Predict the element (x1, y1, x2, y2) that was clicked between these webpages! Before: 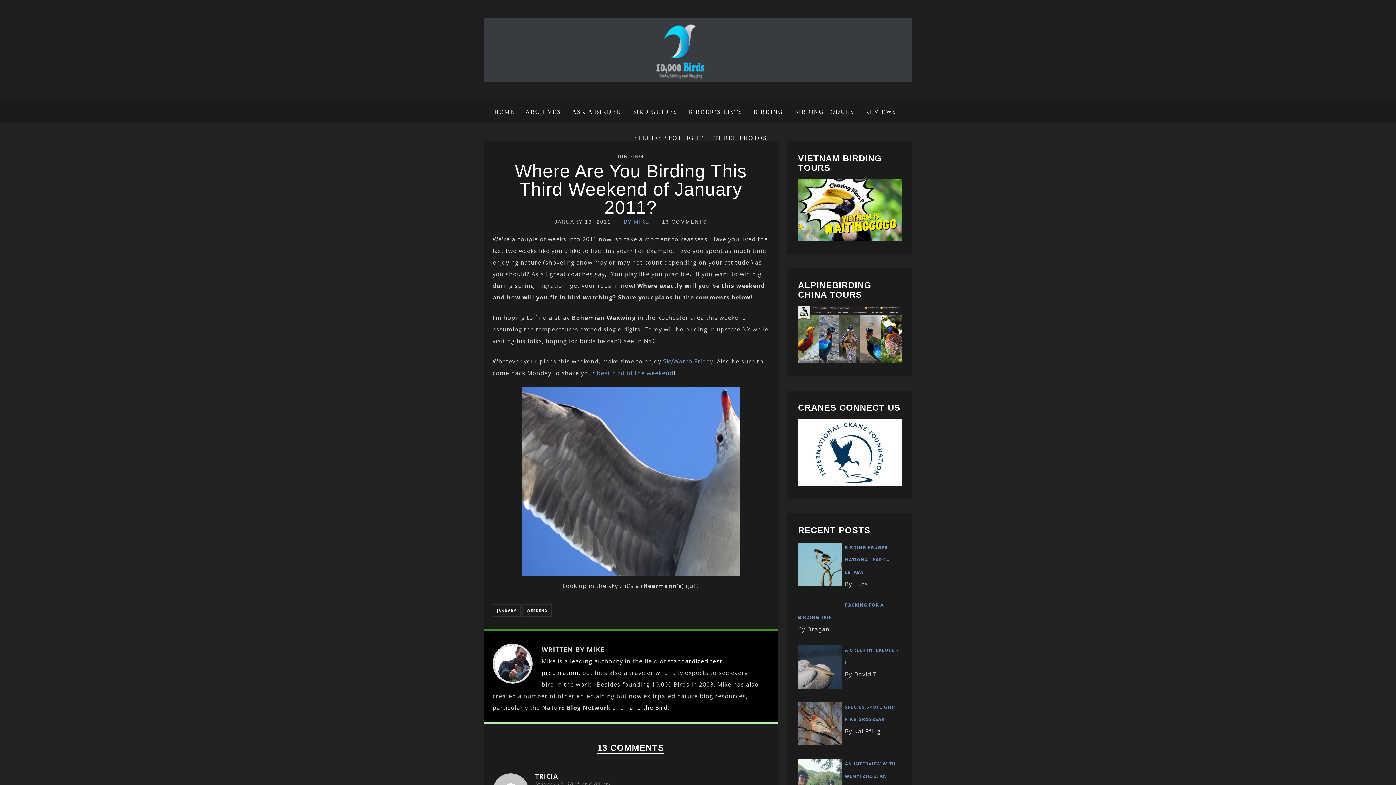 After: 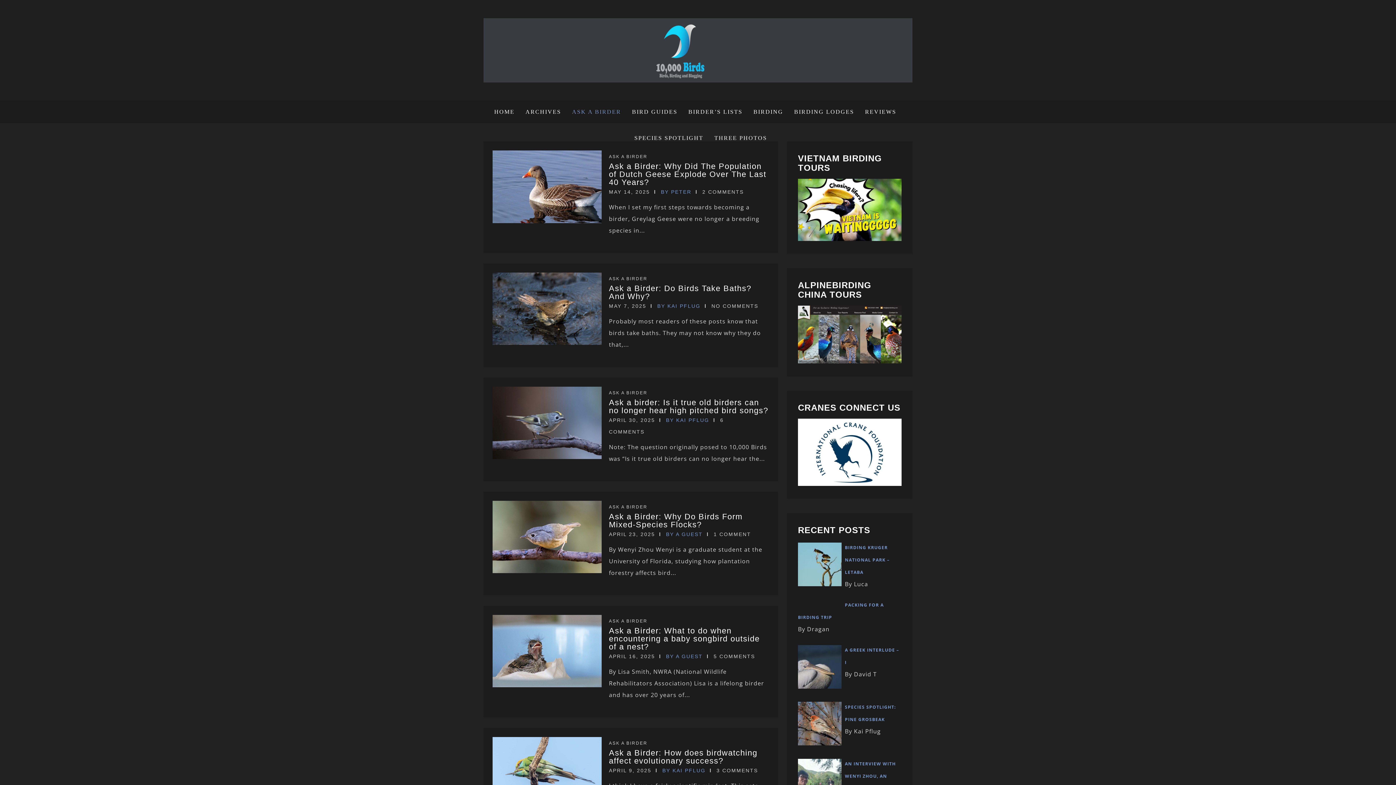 Action: bbox: (566, 100, 626, 123) label: ASK A BIRDER